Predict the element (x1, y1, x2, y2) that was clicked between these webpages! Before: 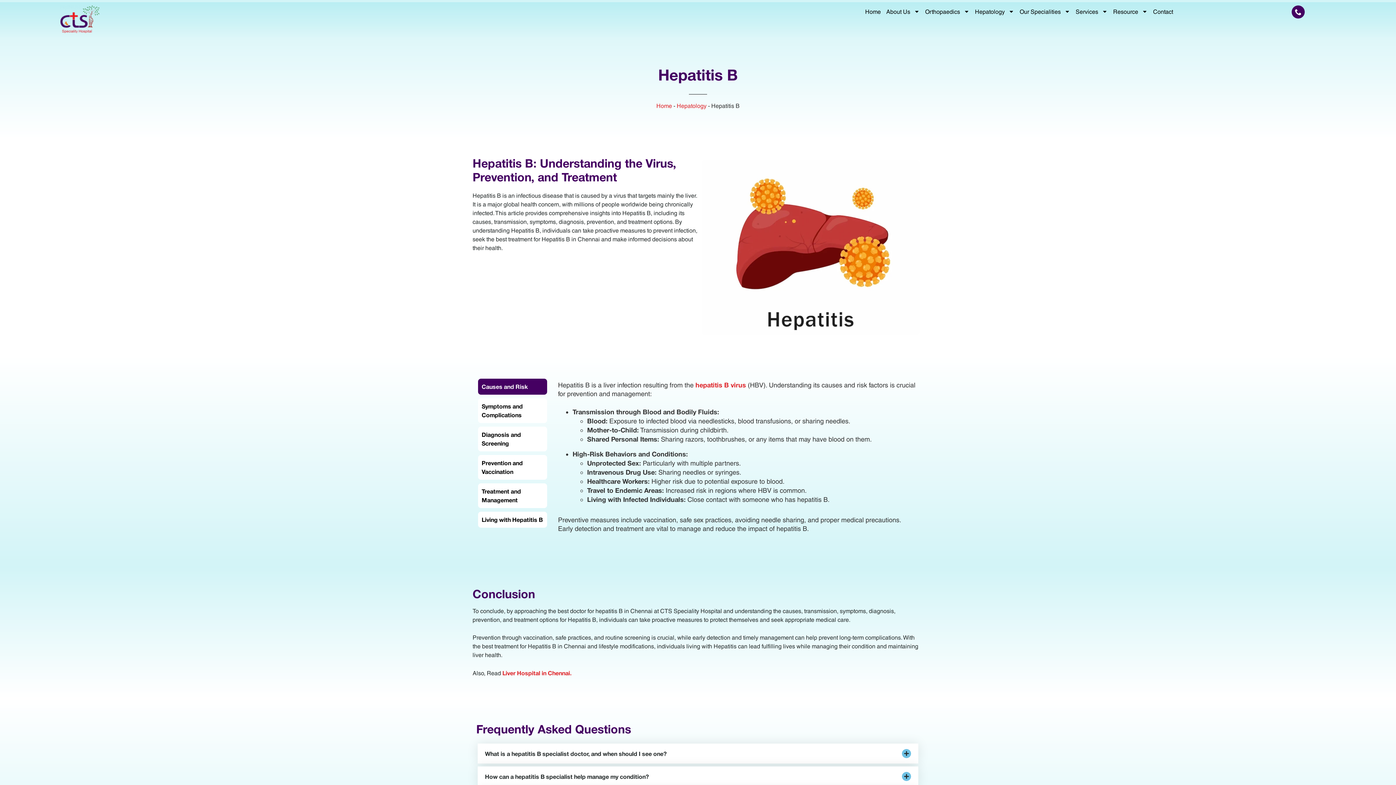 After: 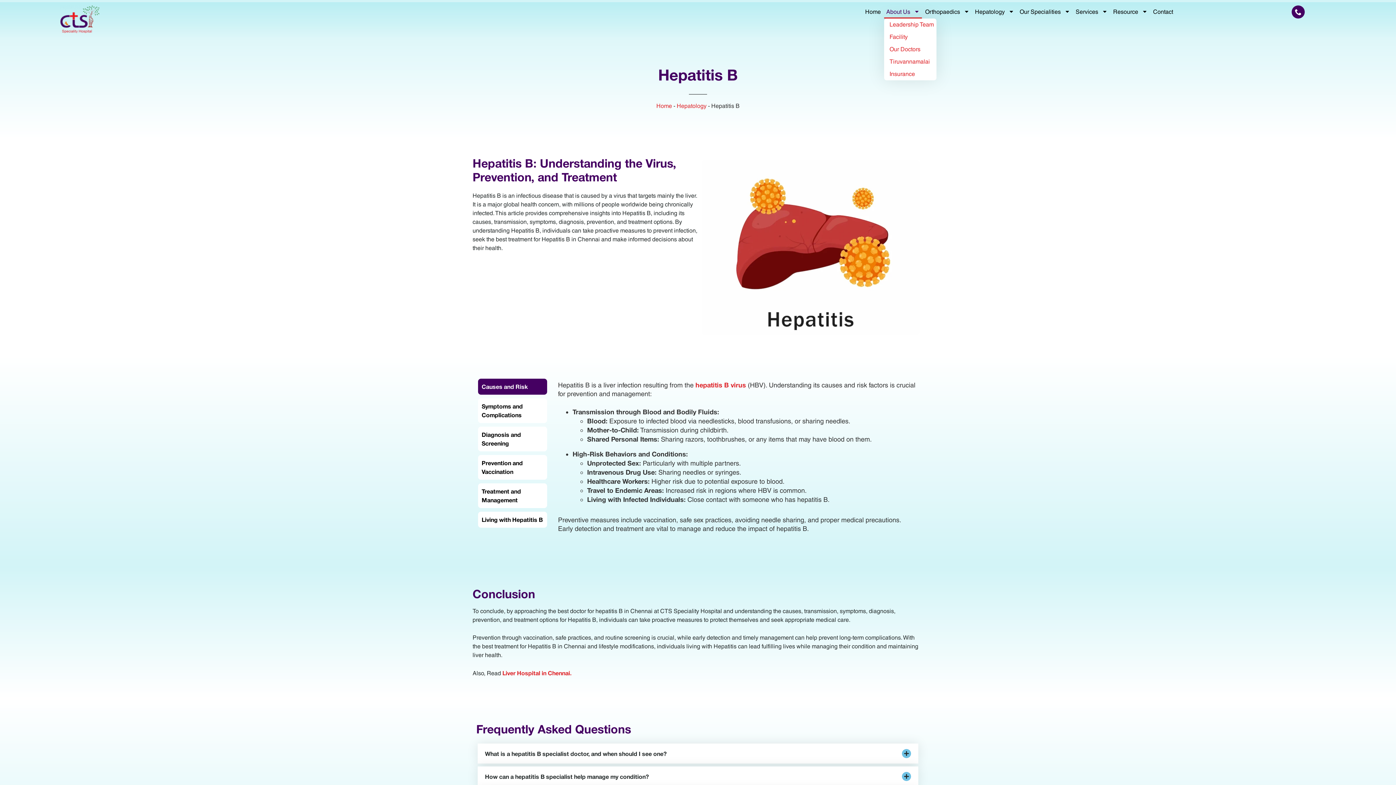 Action: bbox: (919, 5, 951, 18) label: About Us